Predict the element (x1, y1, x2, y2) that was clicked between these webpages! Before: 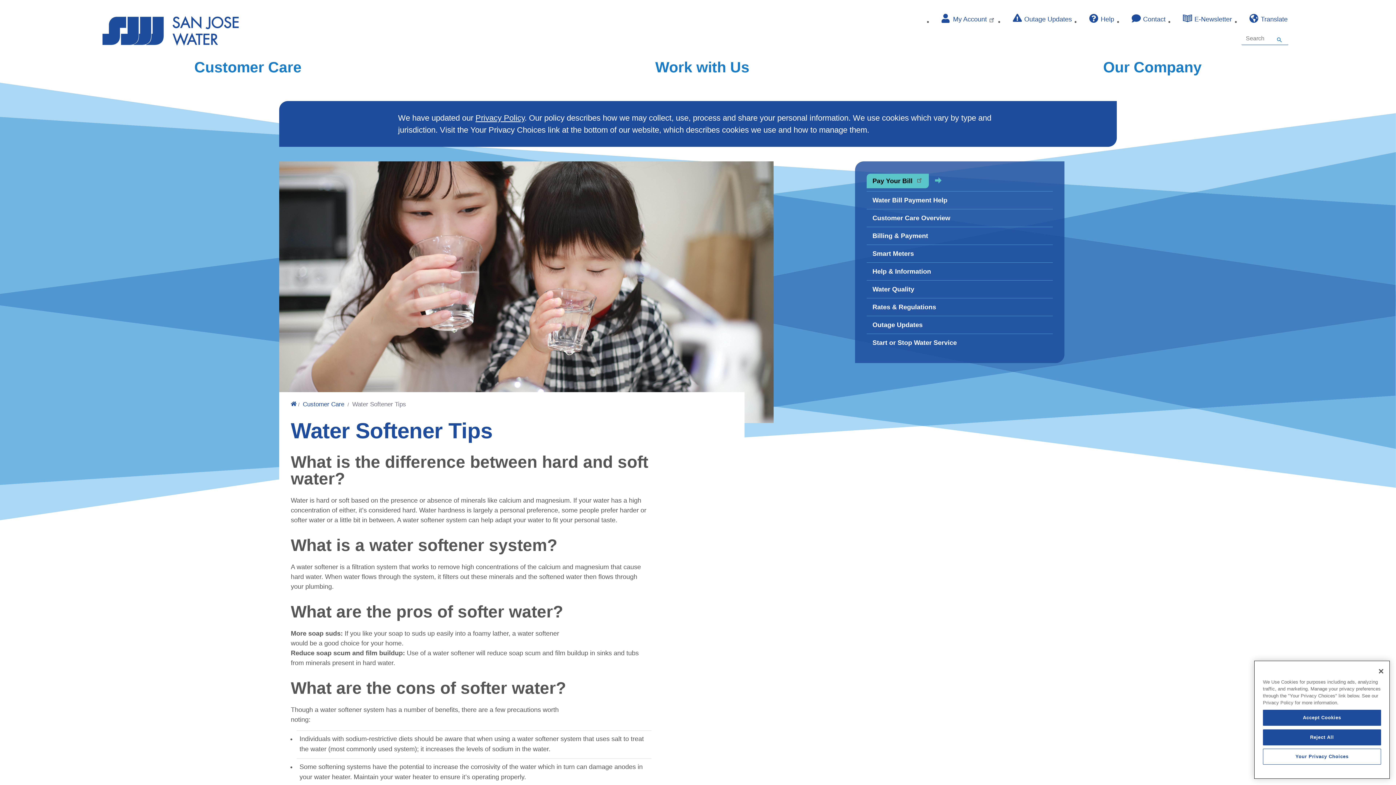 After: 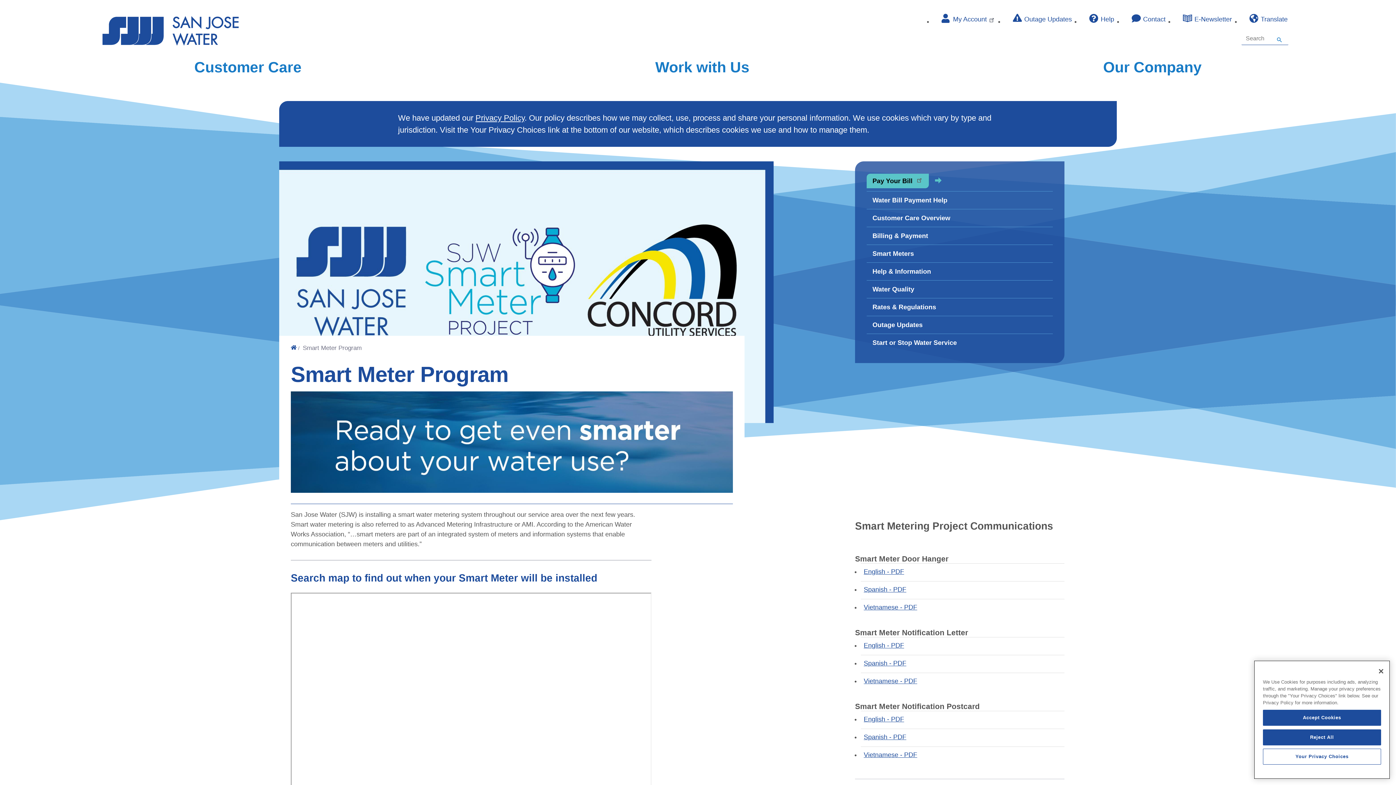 Action: label: Smart Meters bbox: (866, 244, 1053, 262)